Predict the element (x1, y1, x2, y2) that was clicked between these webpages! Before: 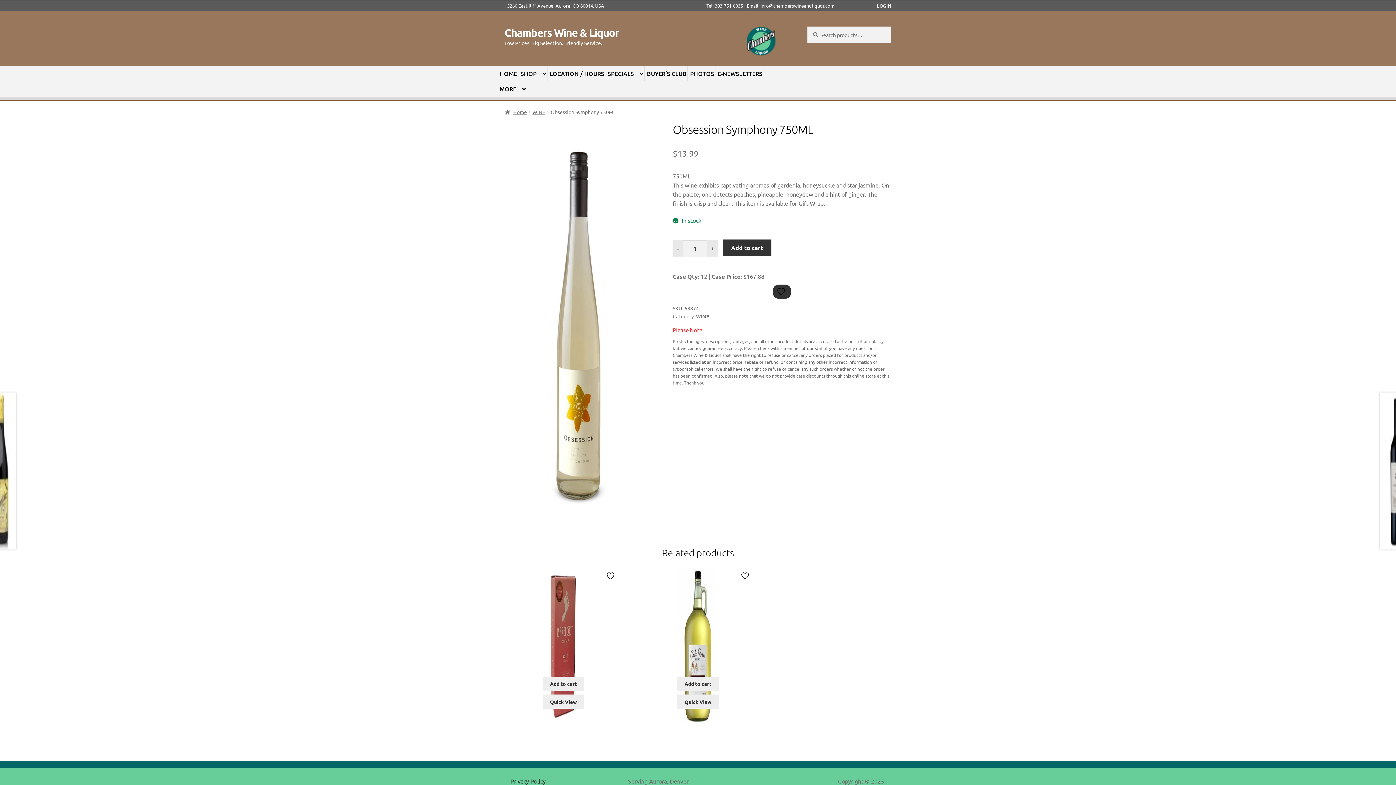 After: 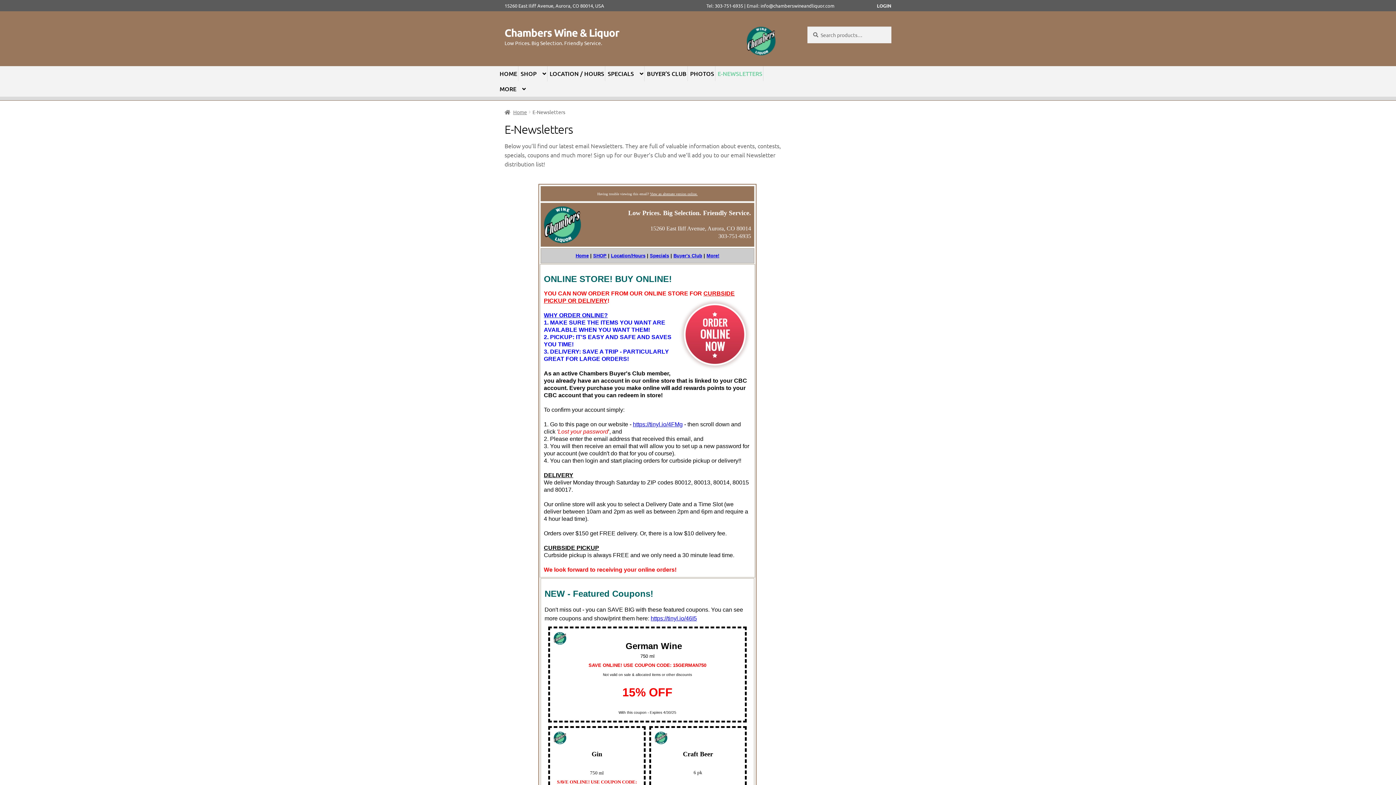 Action: label: E-NEWSLETTERS bbox: (716, 66, 763, 80)